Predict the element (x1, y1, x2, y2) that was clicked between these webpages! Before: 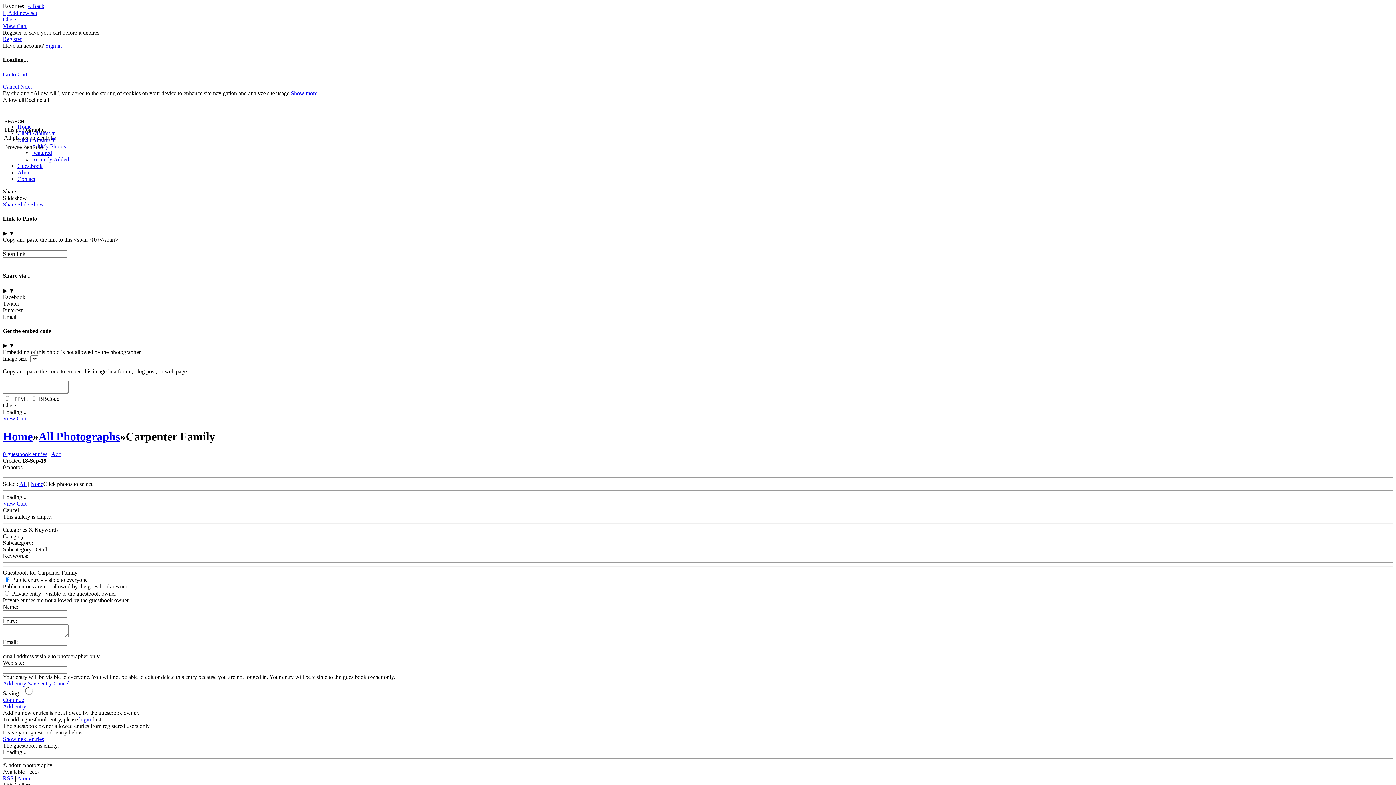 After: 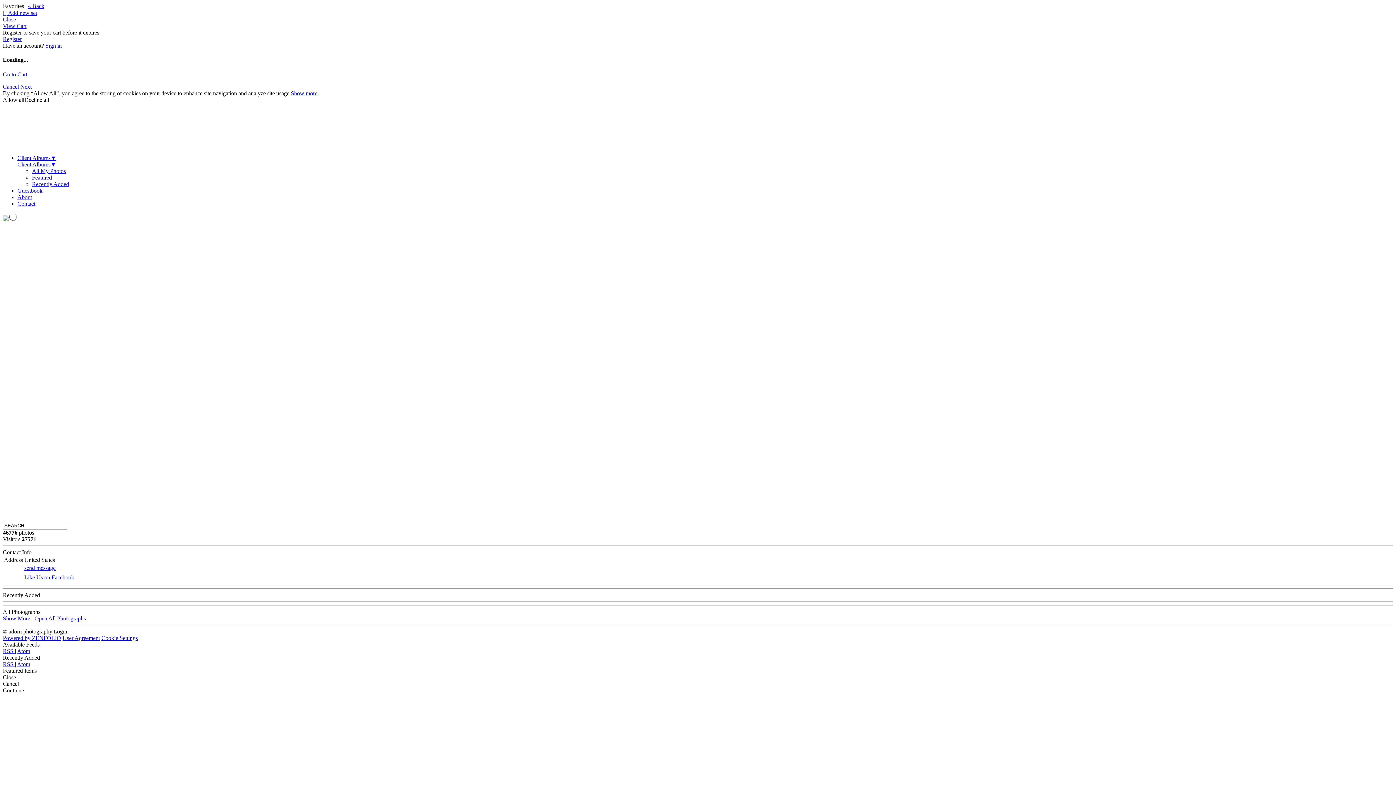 Action: bbox: (17, 123, 31, 129) label: Home